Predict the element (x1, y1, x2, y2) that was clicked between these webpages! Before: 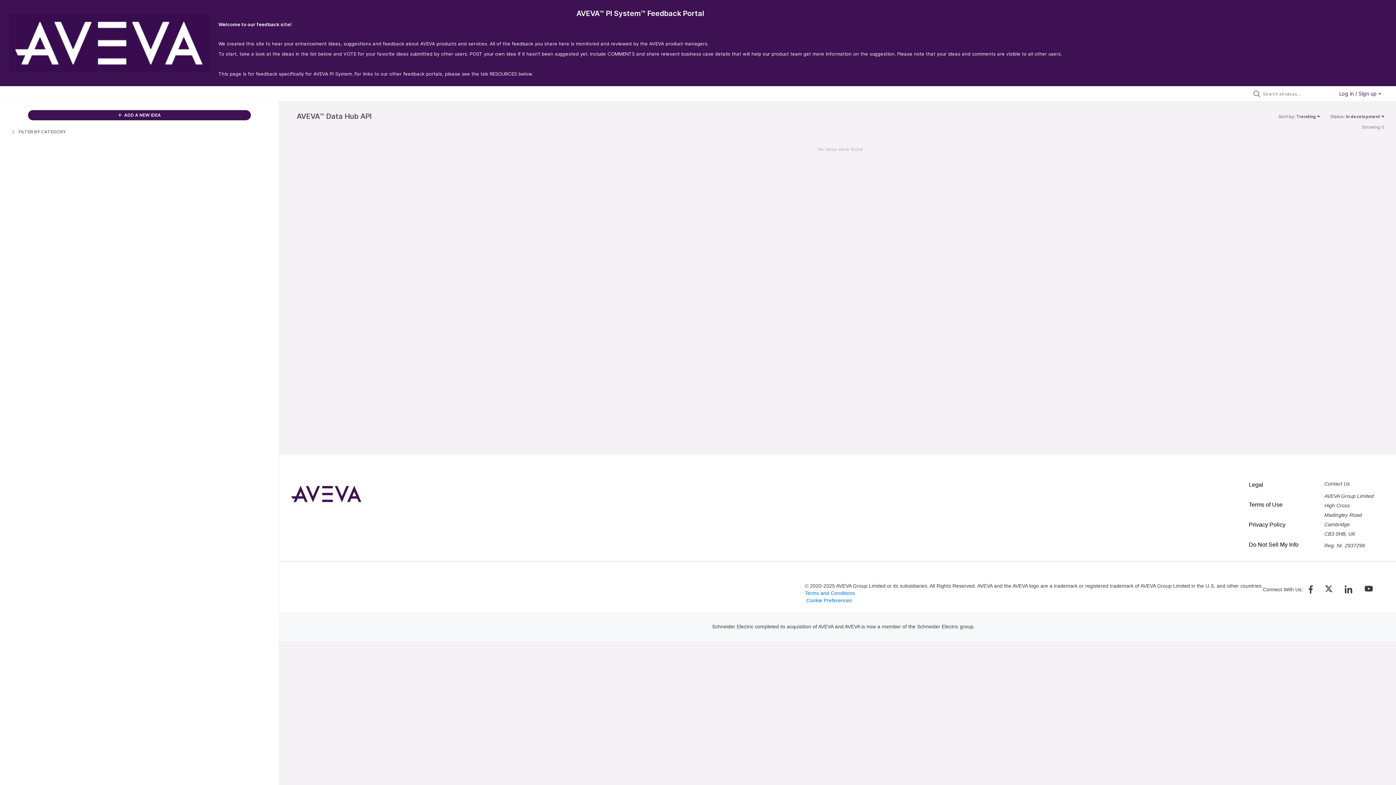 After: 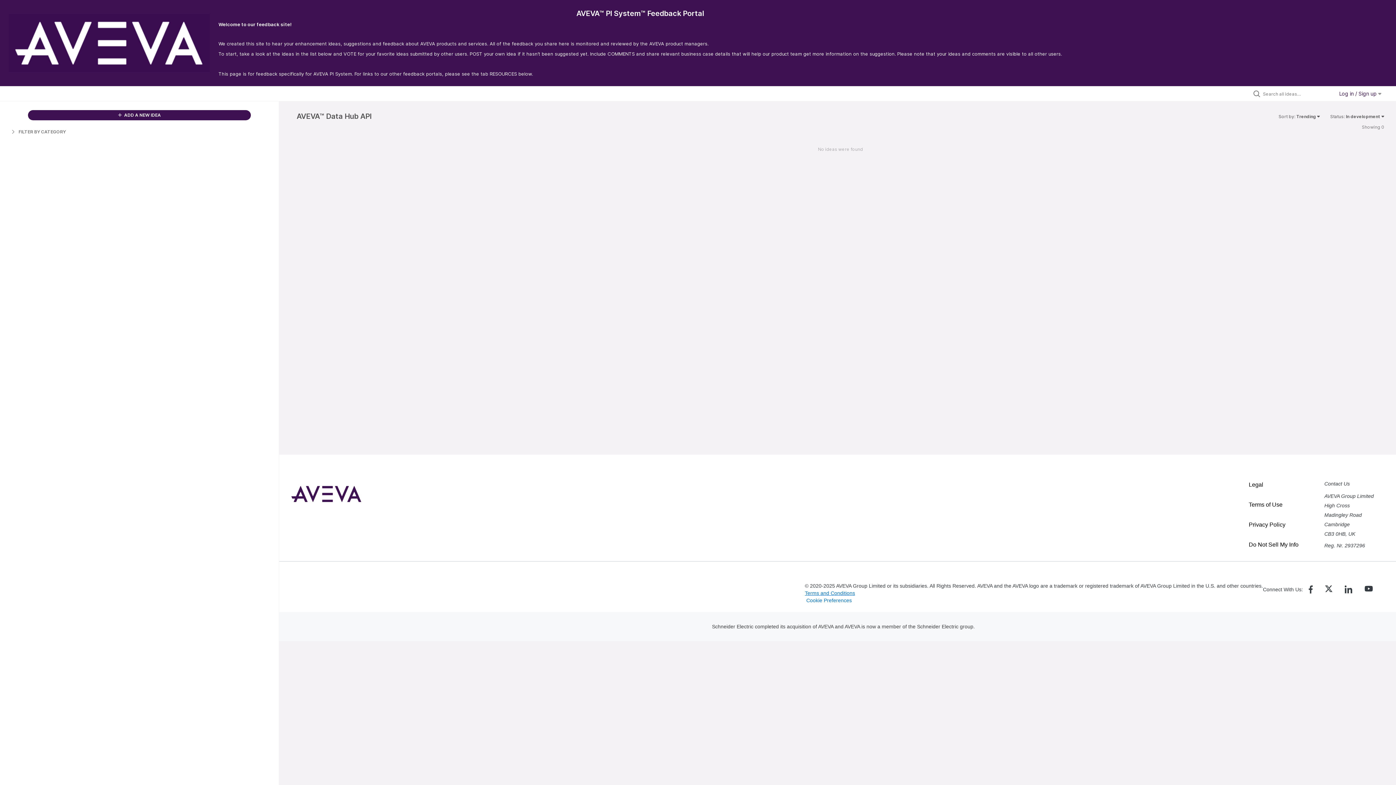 Action: bbox: (805, 590, 855, 596) label: Terms and Conditions